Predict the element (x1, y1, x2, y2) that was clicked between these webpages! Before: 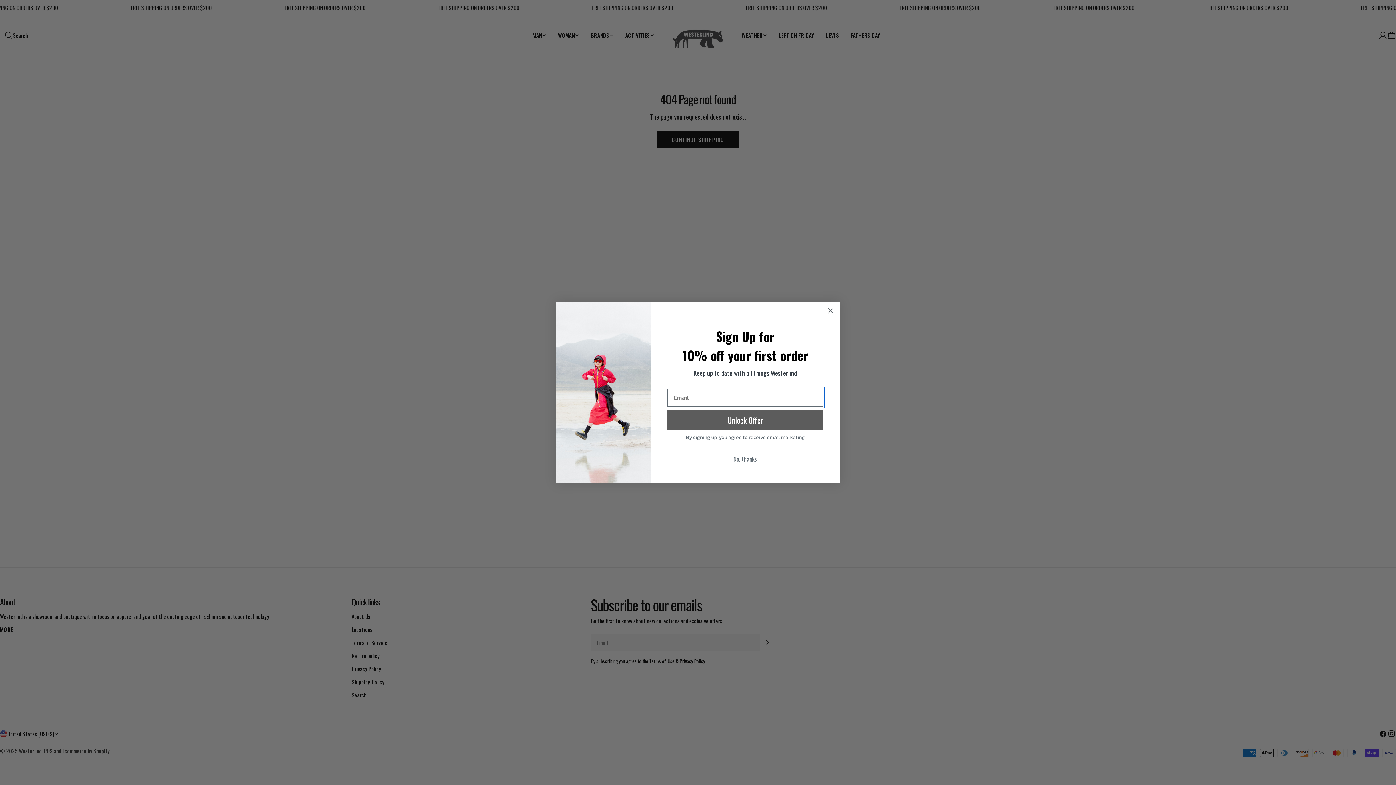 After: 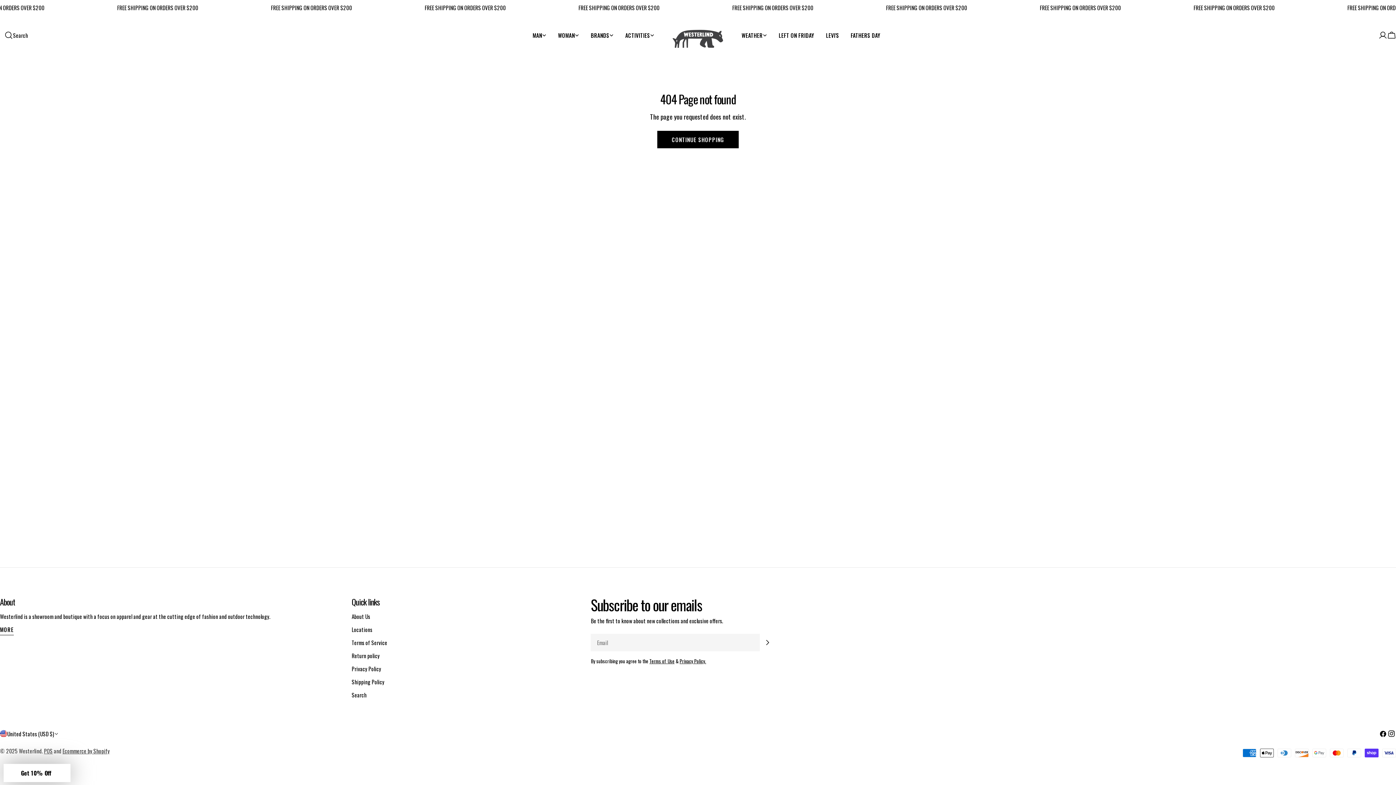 Action: bbox: (824, 304, 837, 317) label: Close dialog